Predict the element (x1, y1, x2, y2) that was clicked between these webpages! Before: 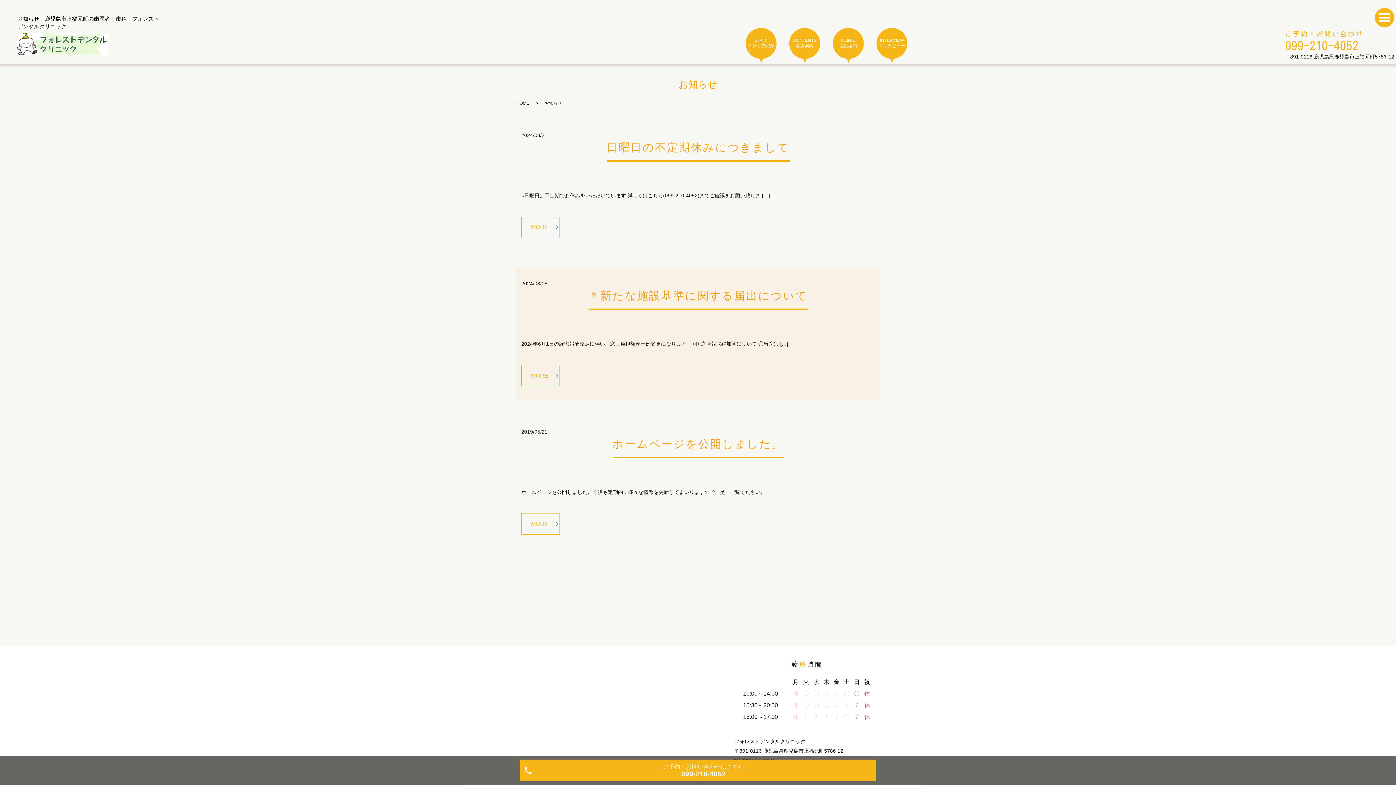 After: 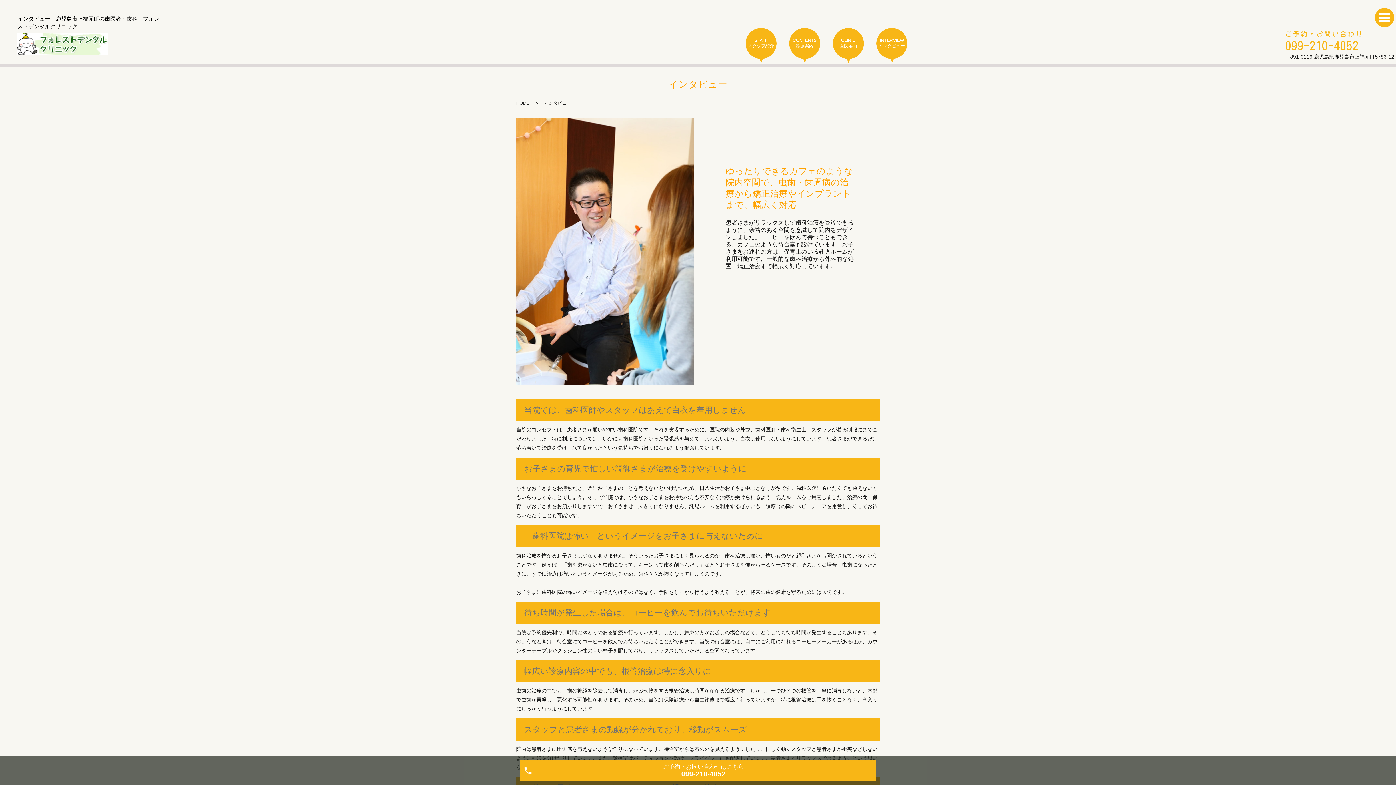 Action: bbox: (876, 28, 907, 58) label: INTERVIEW
インタビュー